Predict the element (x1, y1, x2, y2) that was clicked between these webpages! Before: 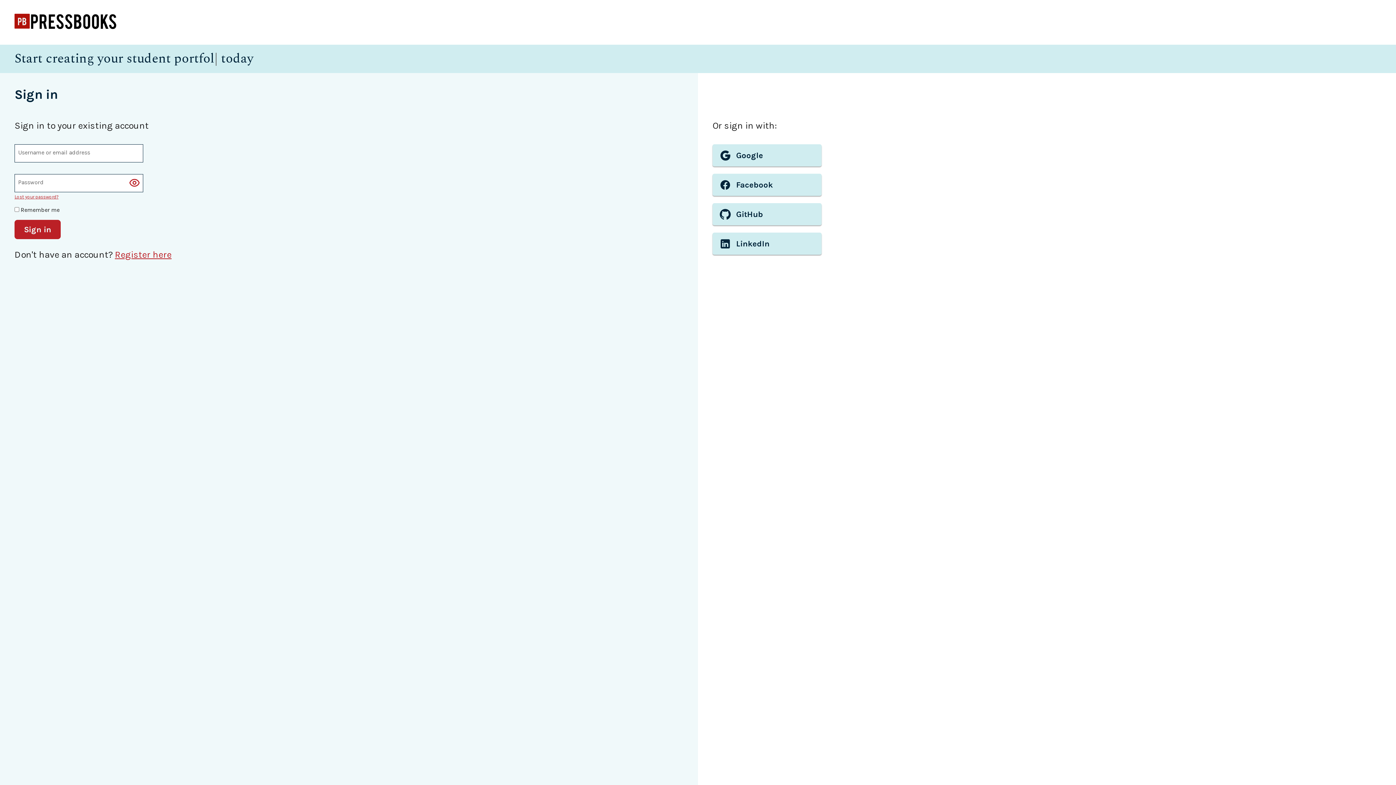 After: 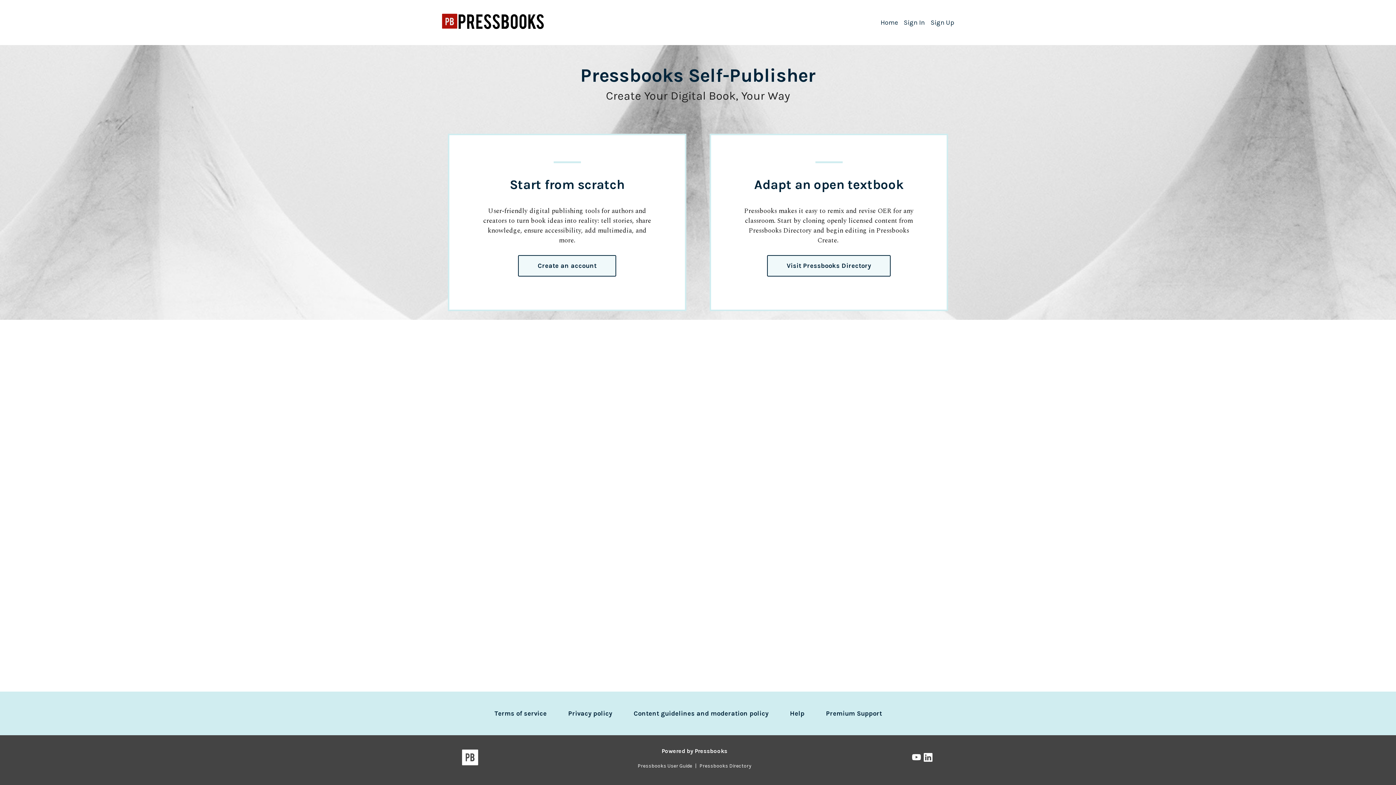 Action: bbox: (14, 28, 117, 35)